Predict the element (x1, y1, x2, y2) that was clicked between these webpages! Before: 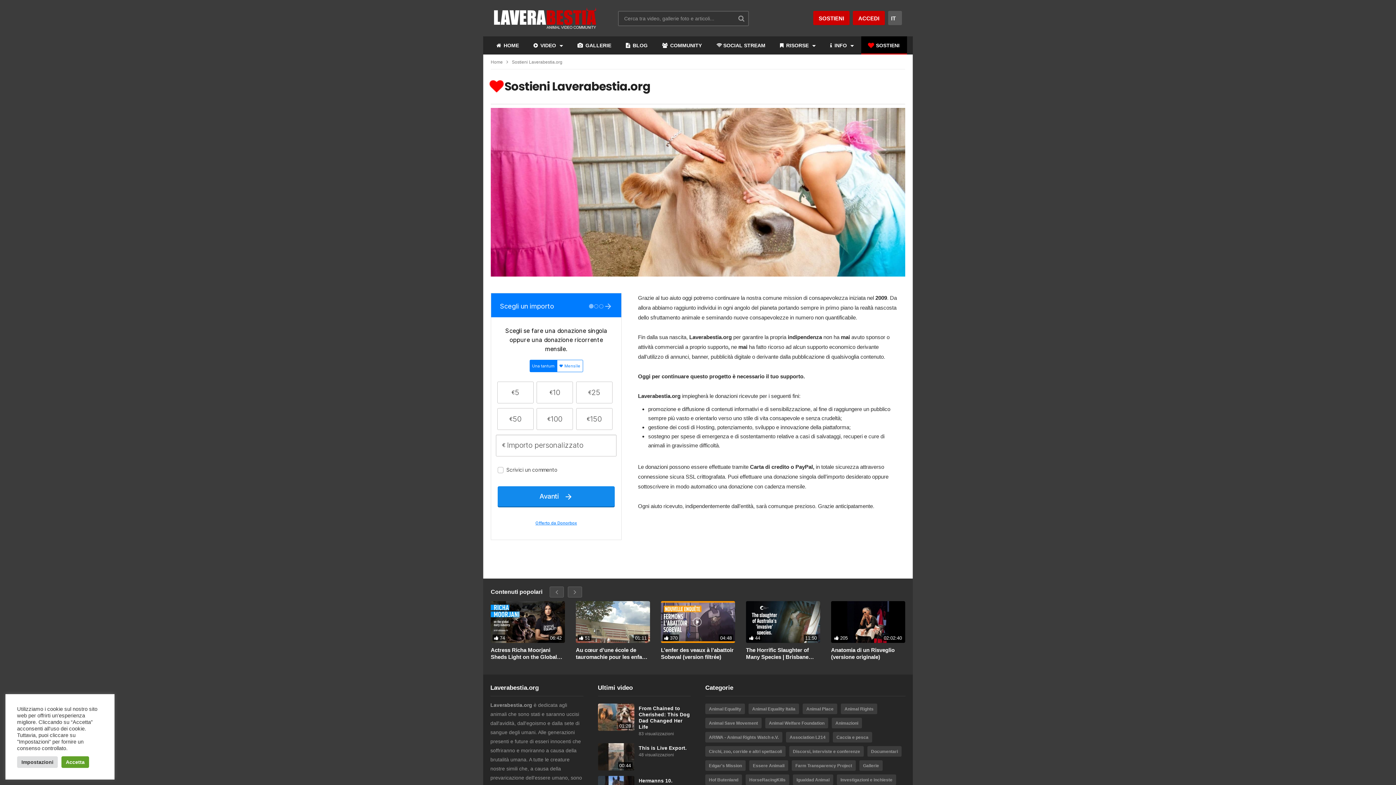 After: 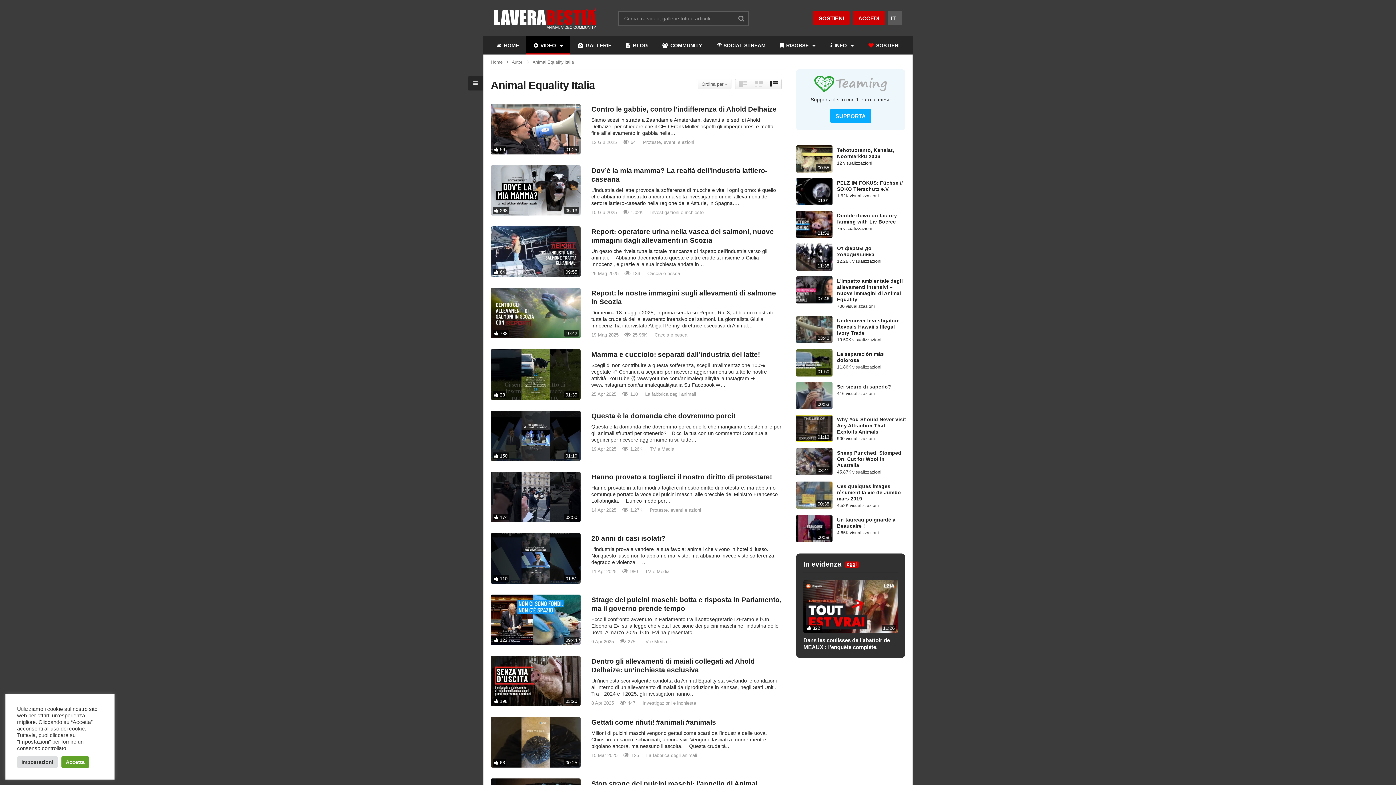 Action: bbox: (748, 704, 799, 714) label: Animal Equality Italia (425 elementi)